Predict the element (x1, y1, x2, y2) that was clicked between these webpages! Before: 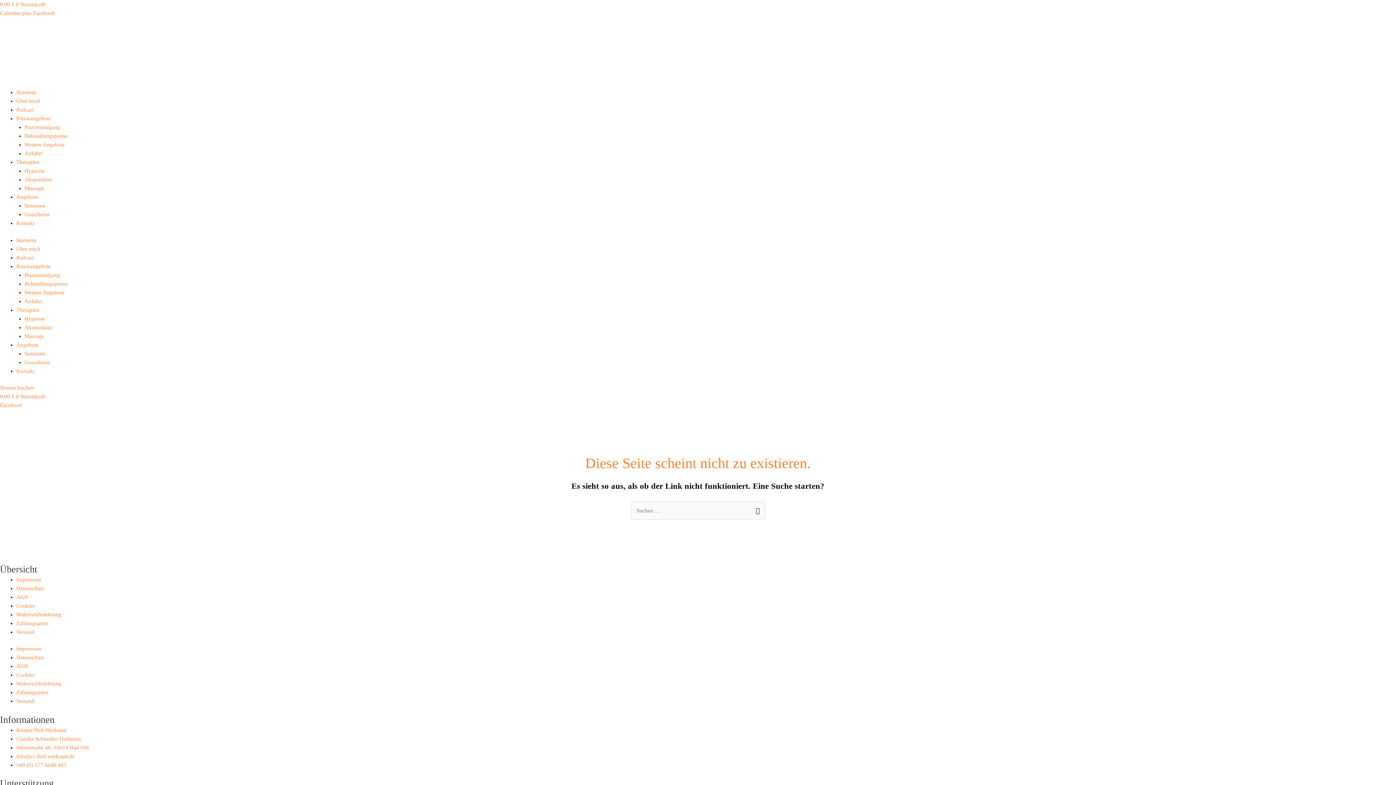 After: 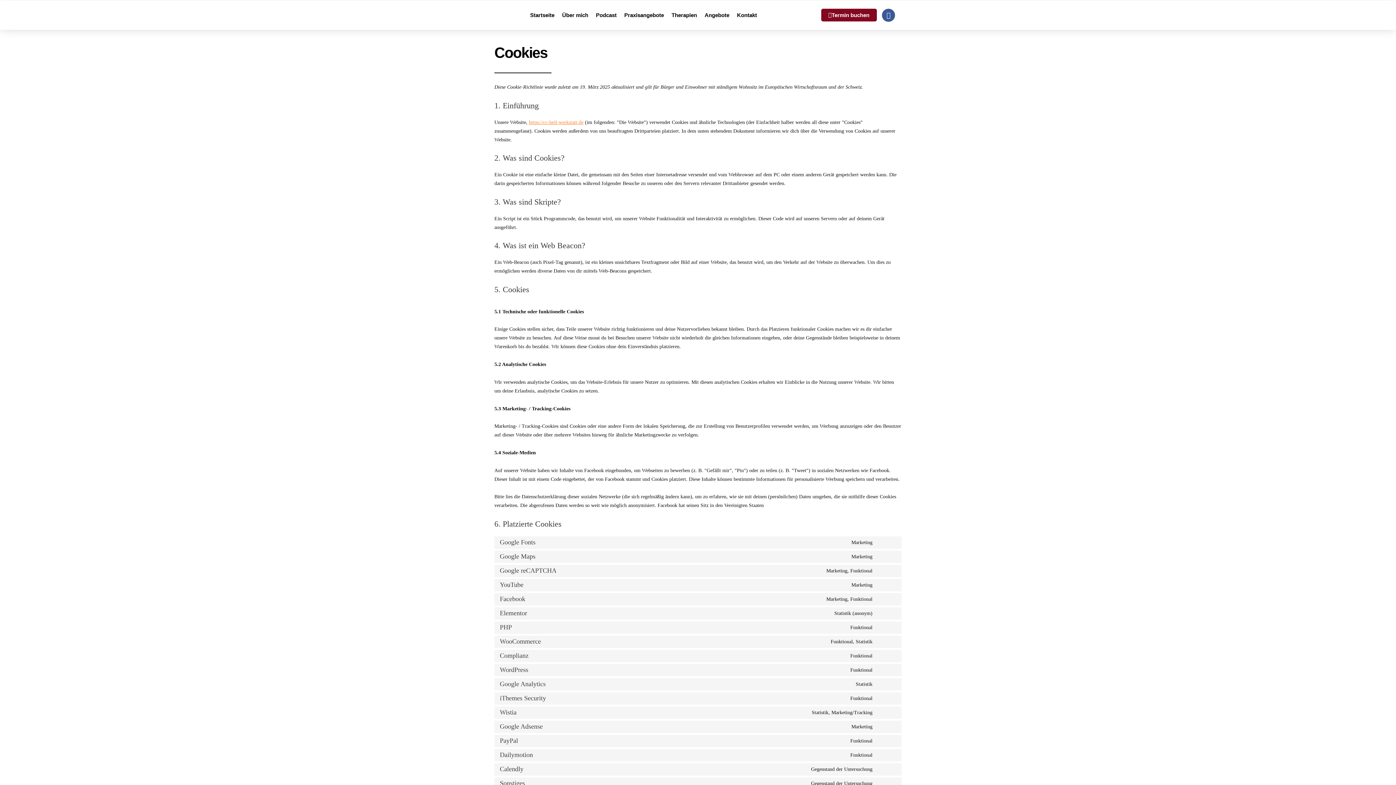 Action: label: Cookies bbox: (16, 672, 34, 678)